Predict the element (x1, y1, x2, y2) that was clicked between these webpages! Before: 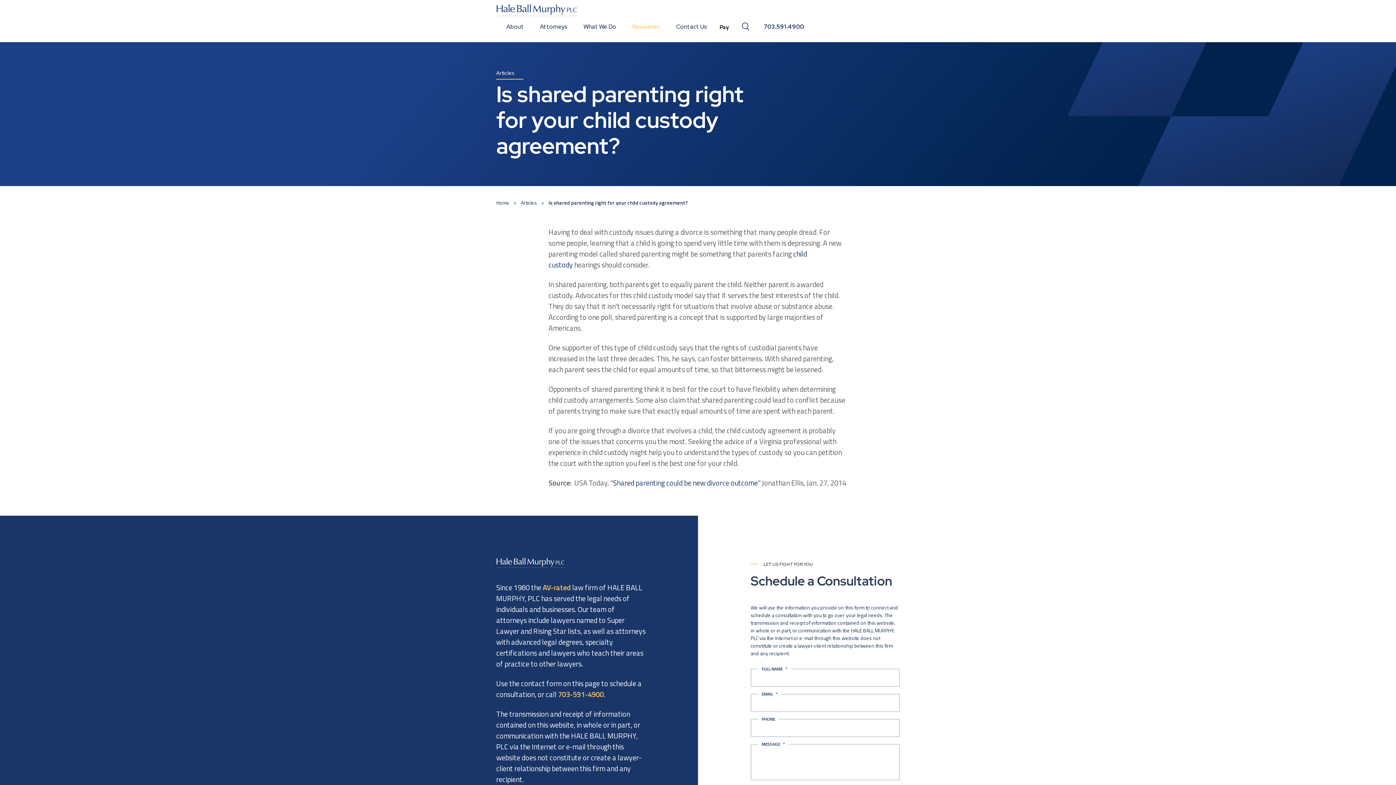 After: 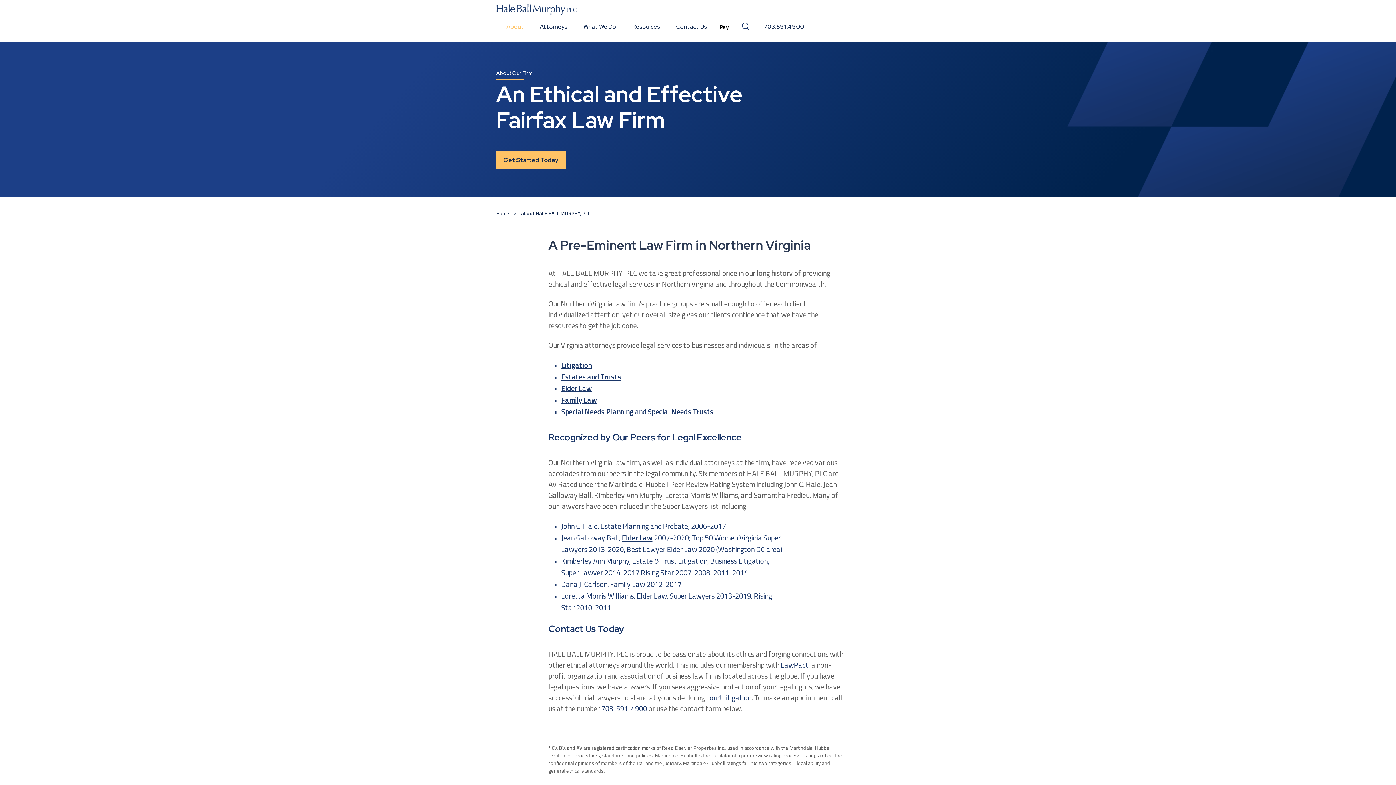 Action: bbox: (500, 16, 529, 37) label: About